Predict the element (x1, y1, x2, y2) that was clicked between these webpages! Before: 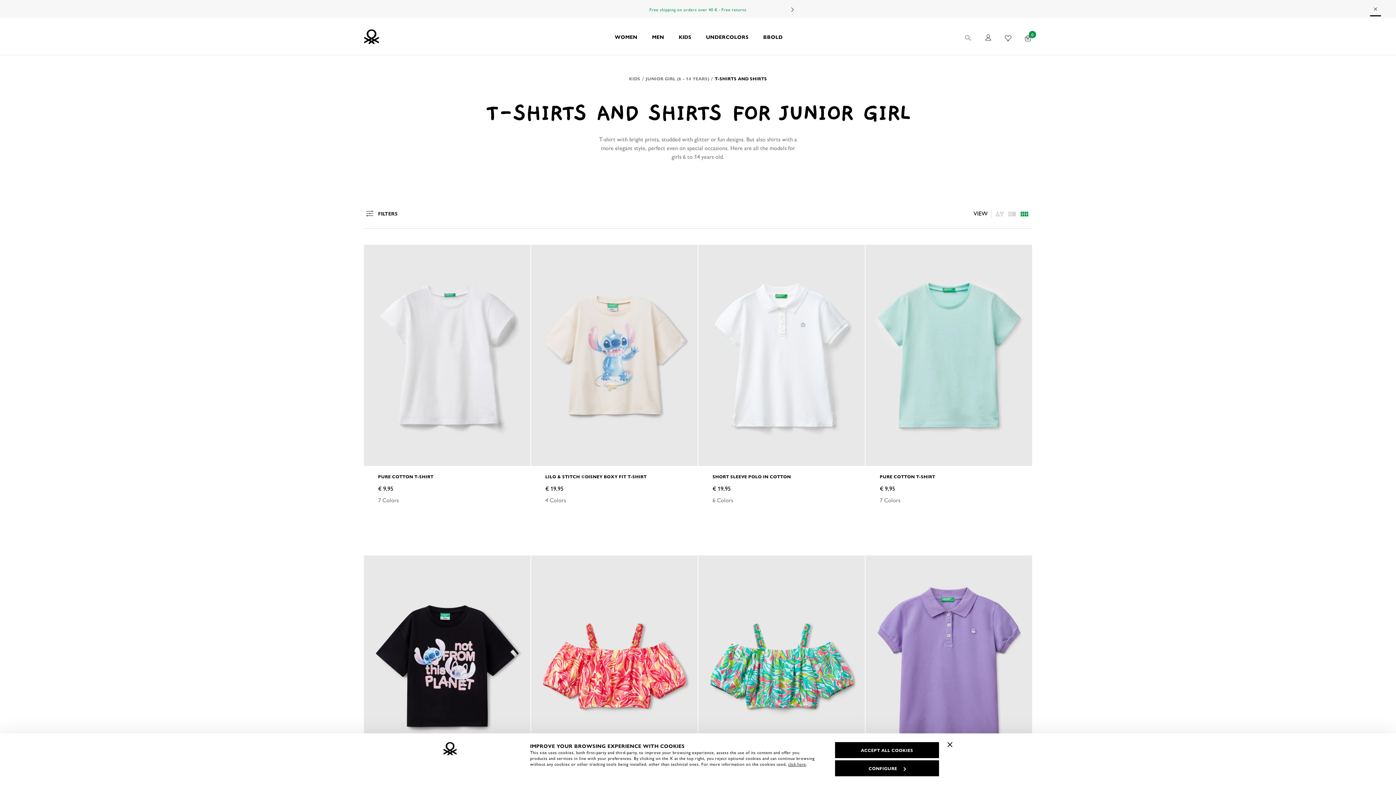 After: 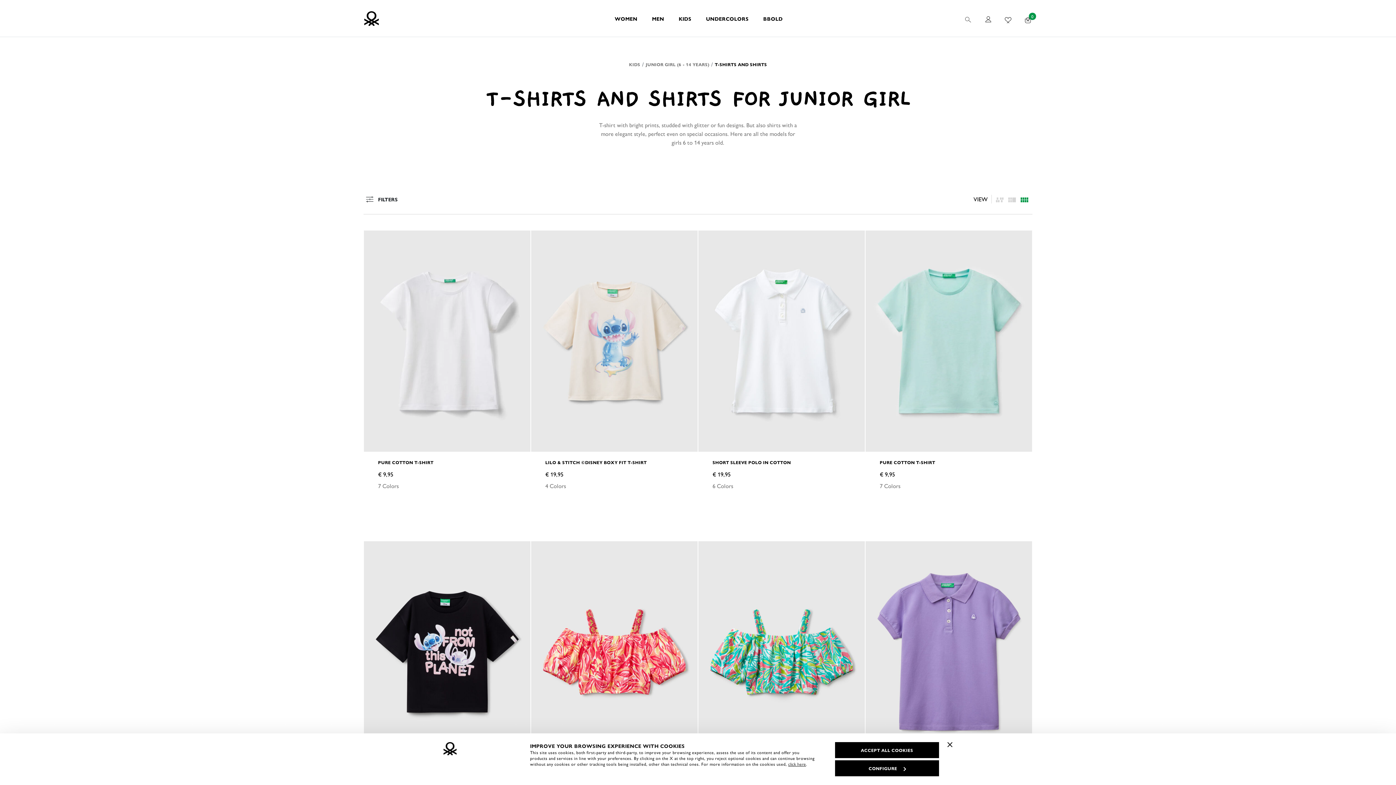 Action: bbox: (1370, 3, 1382, 14) label: Close promo banner